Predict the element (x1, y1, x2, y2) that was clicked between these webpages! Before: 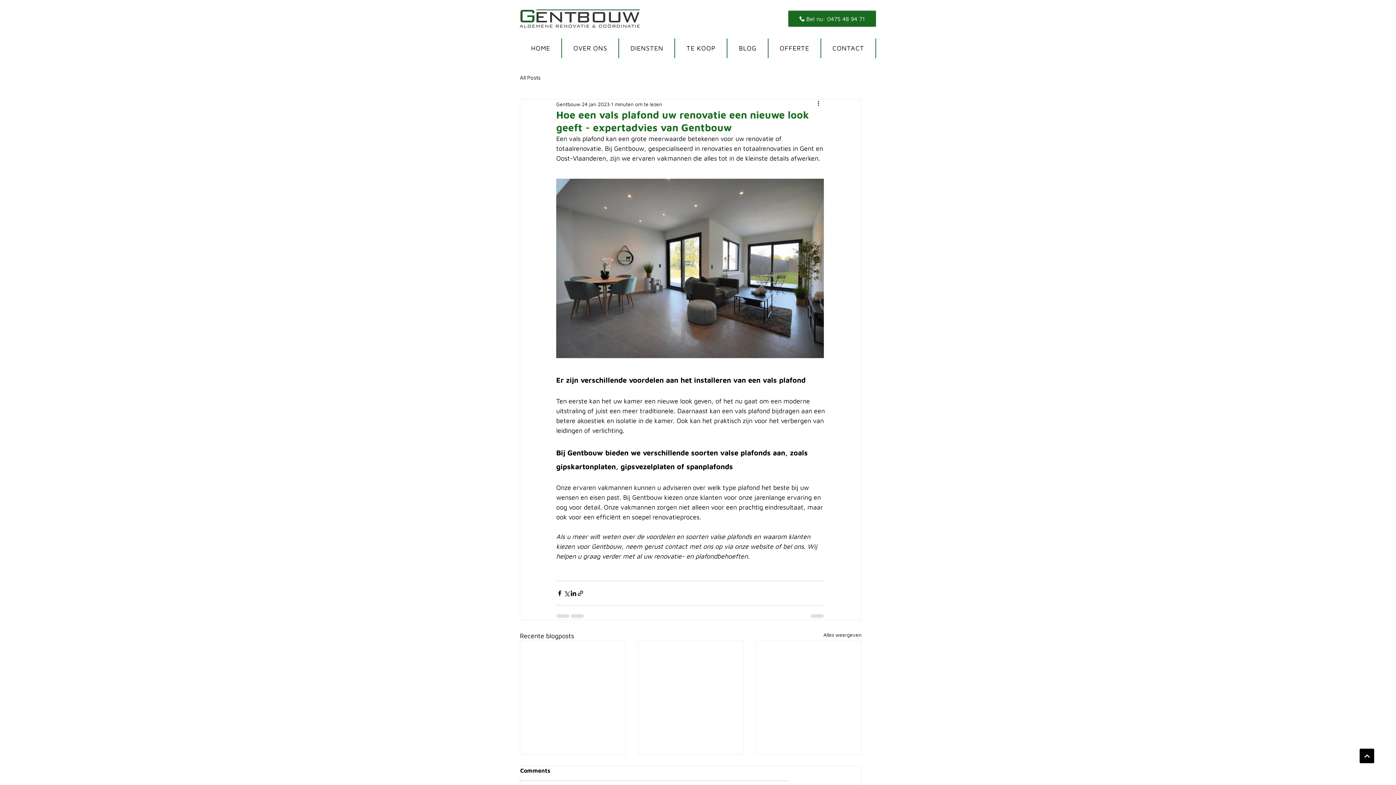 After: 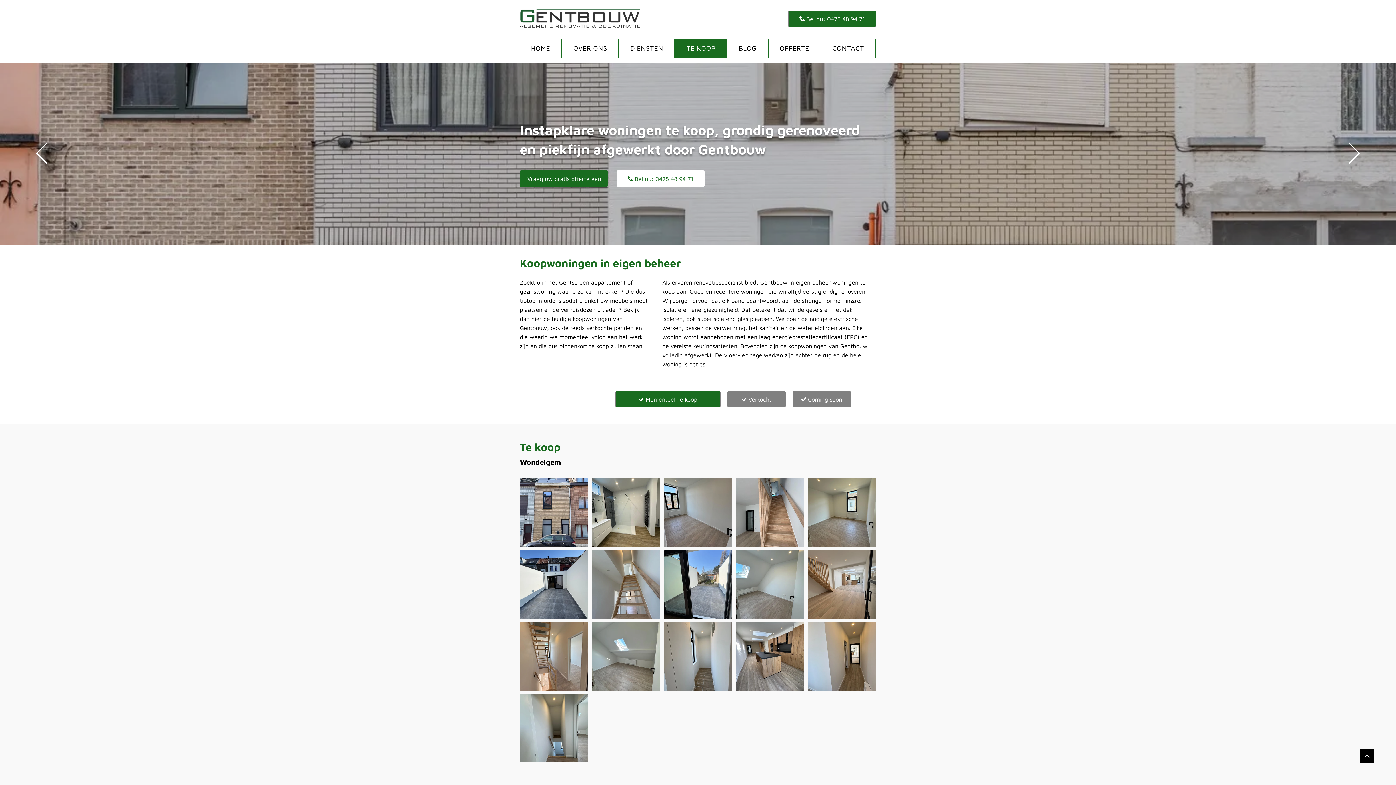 Action: bbox: (675, 38, 727, 58) label: TE KOOP